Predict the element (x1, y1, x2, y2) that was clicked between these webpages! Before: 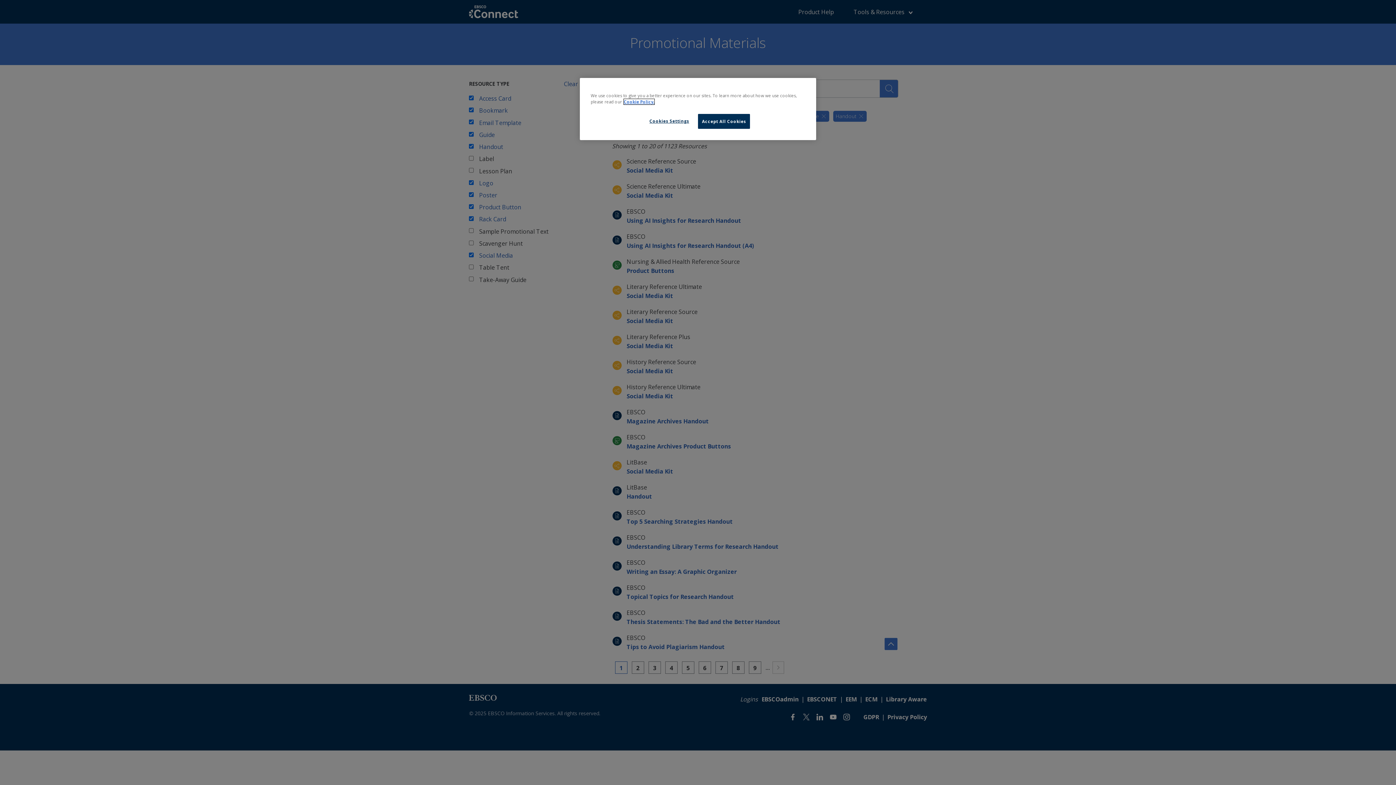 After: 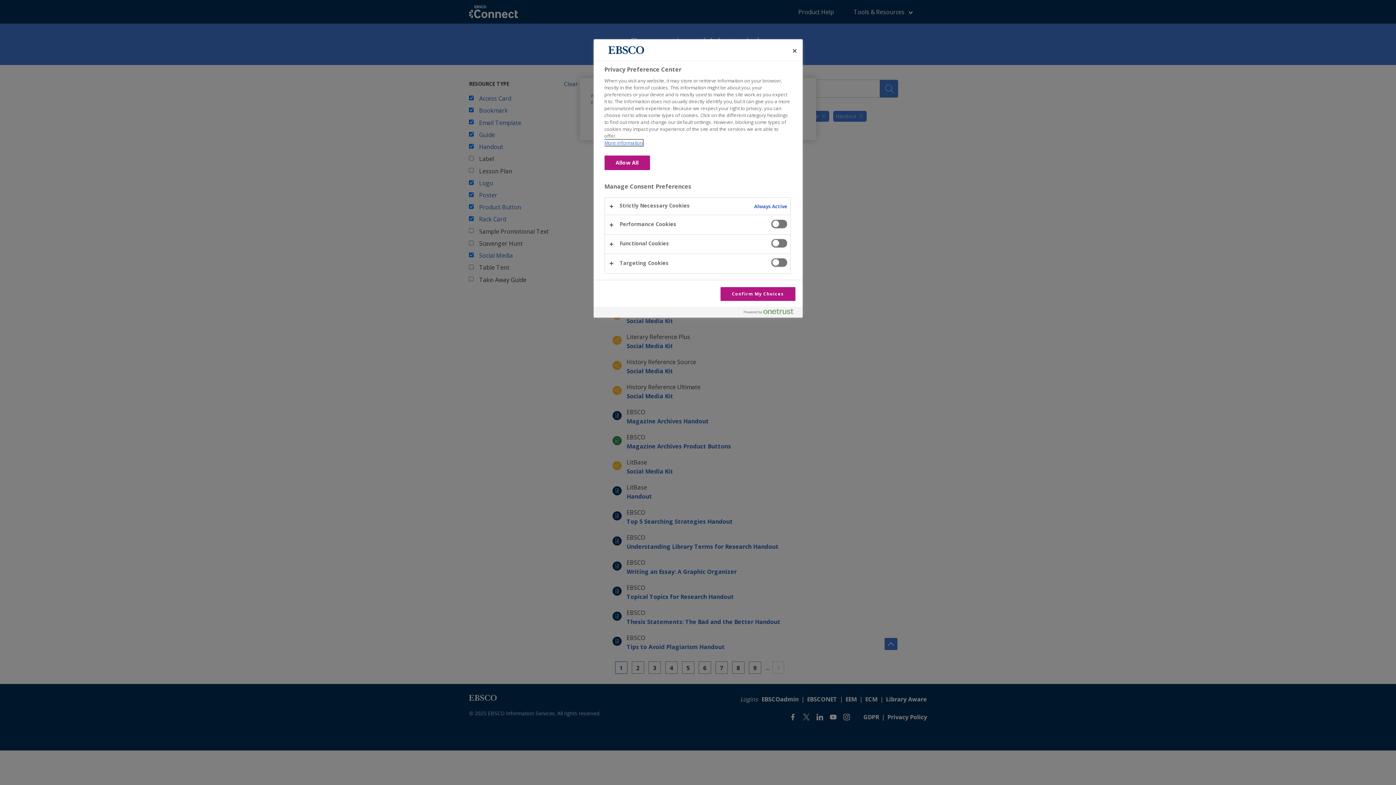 Action: label: Cookies Settings bbox: (644, 114, 694, 128)